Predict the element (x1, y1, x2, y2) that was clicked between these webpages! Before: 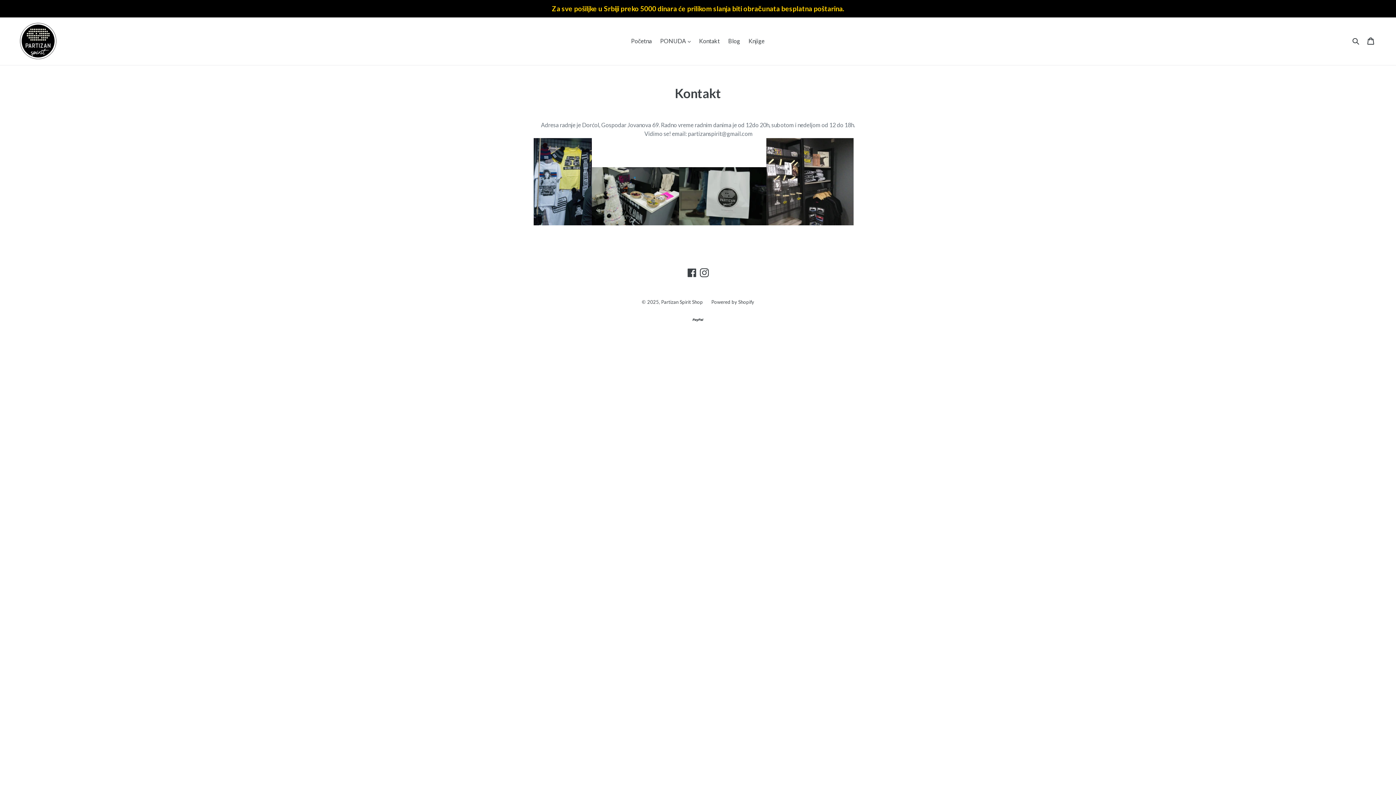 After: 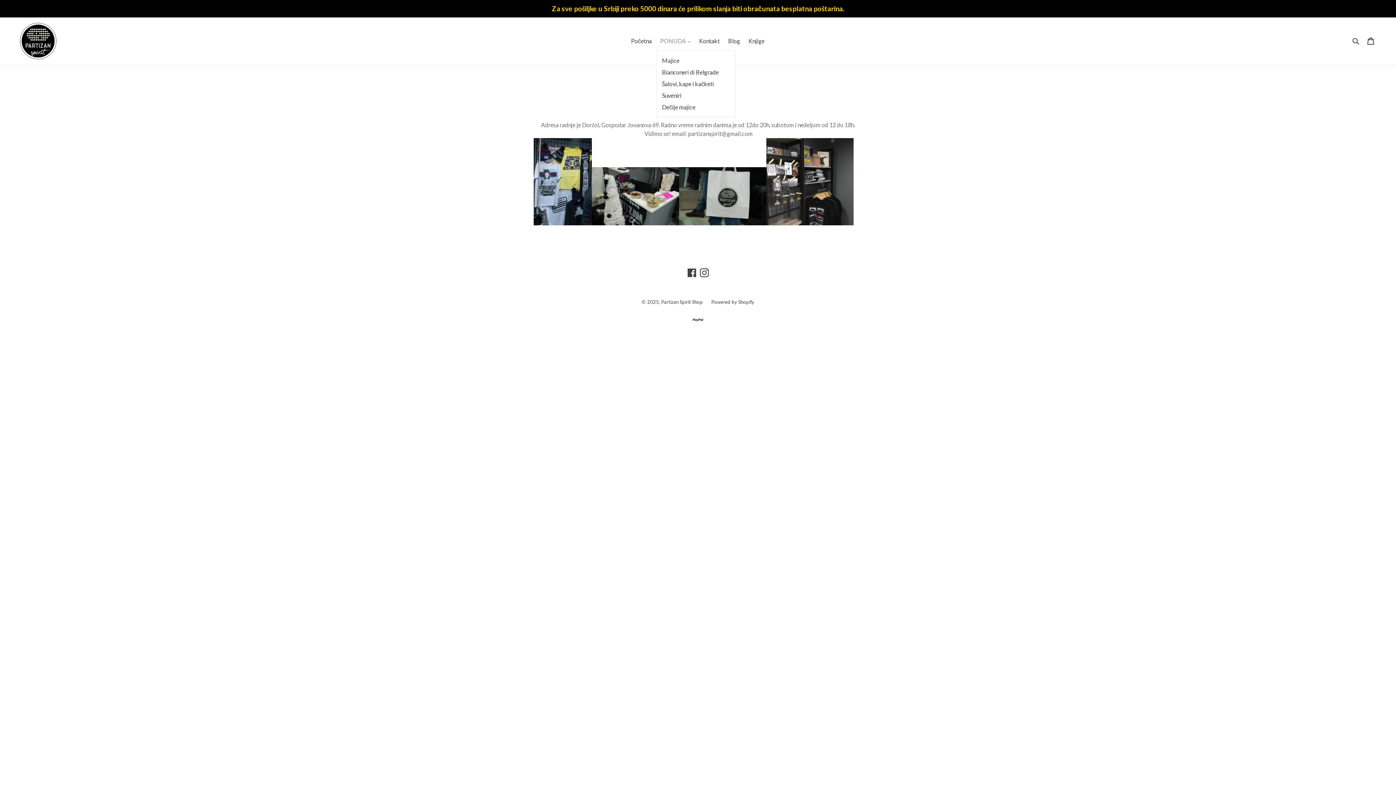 Action: label: PONUDA  bbox: (656, 35, 694, 46)